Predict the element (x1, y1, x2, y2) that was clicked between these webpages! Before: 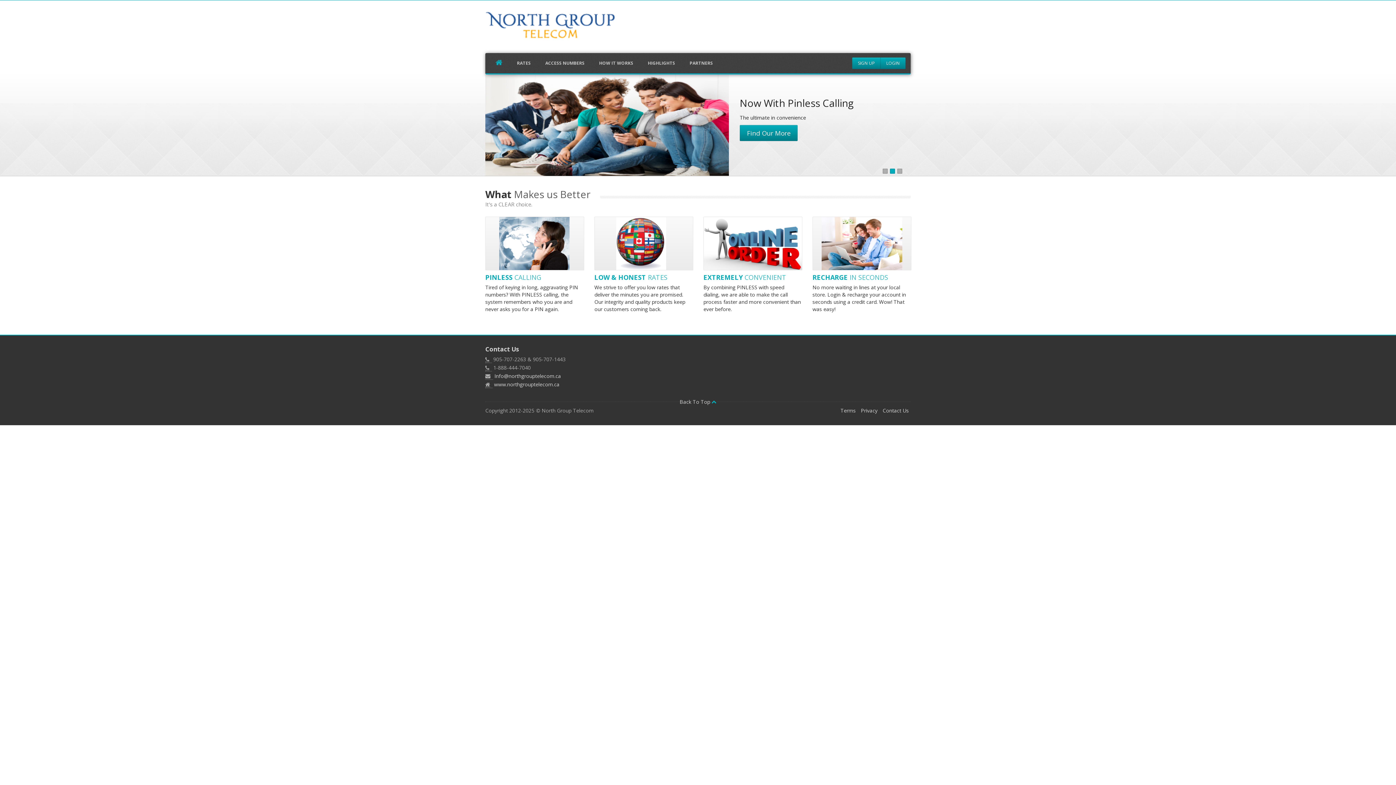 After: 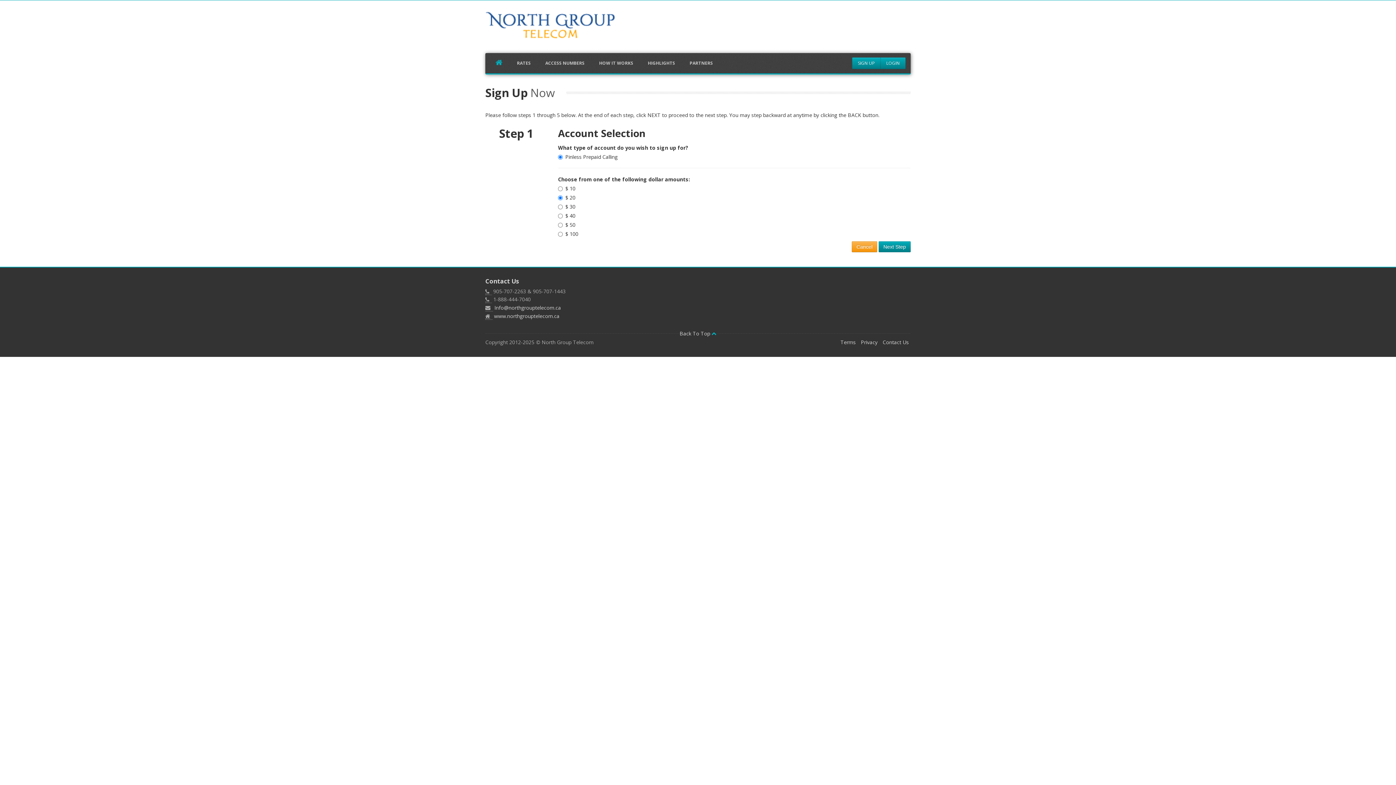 Action: bbox: (740, 124, 793, 140) label: Sign Up Now